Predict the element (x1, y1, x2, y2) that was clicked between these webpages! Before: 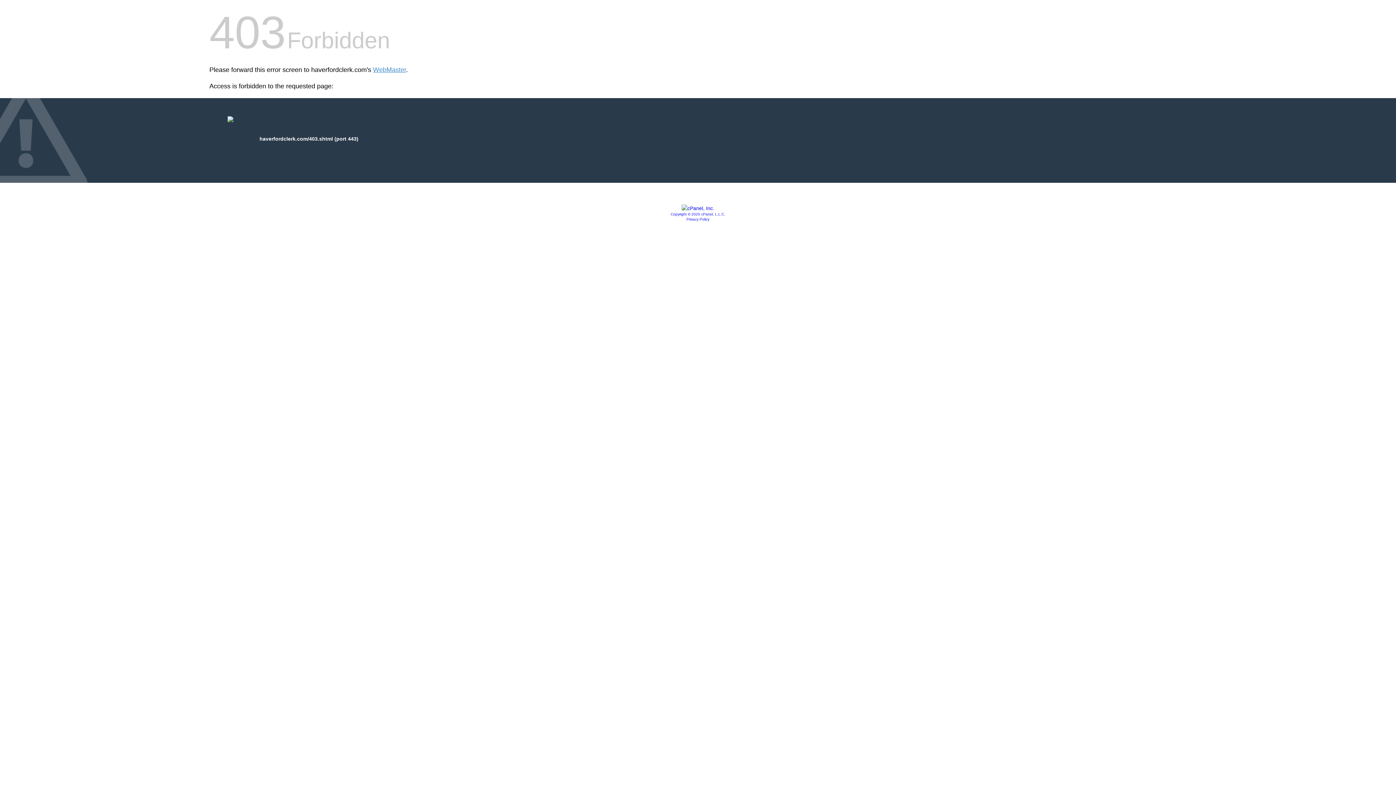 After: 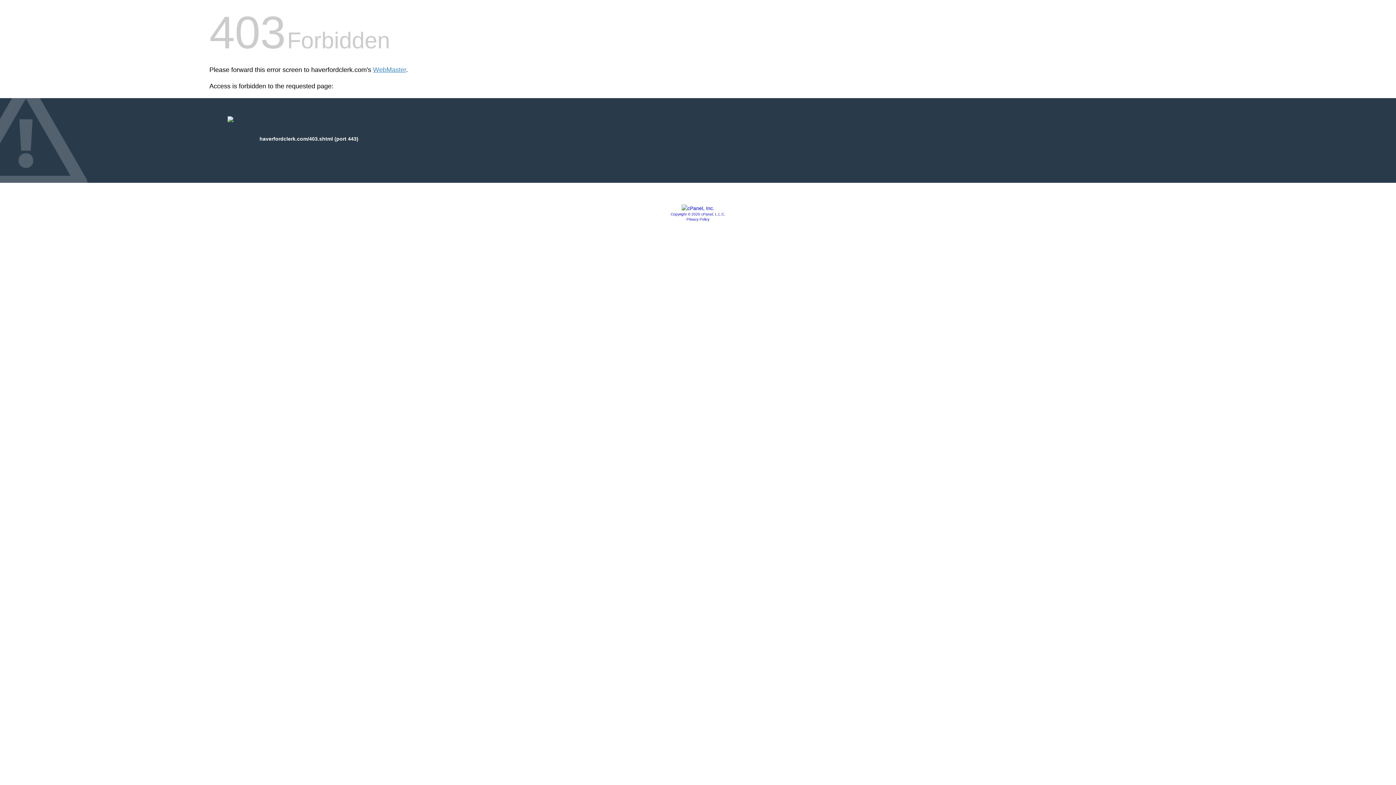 Action: bbox: (681, 205, 714, 211)